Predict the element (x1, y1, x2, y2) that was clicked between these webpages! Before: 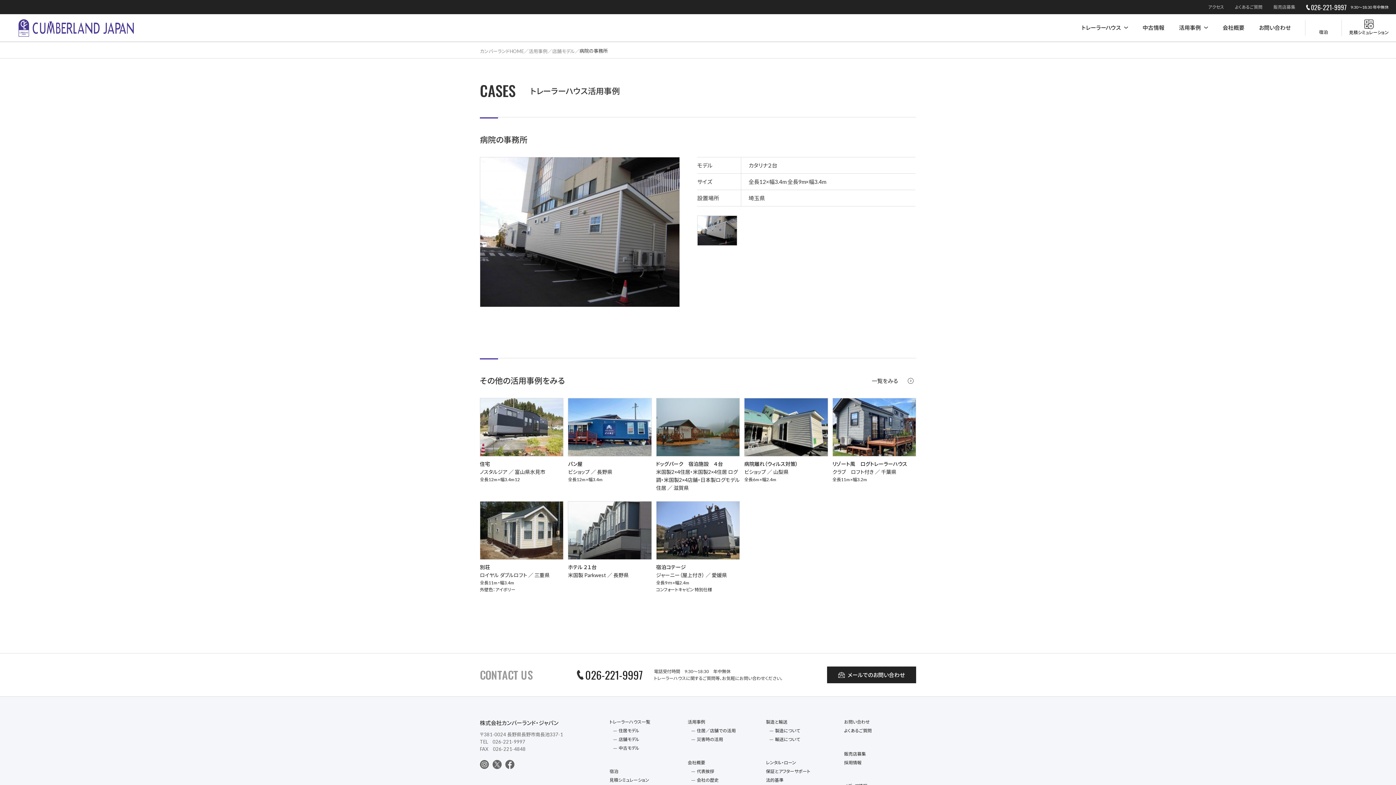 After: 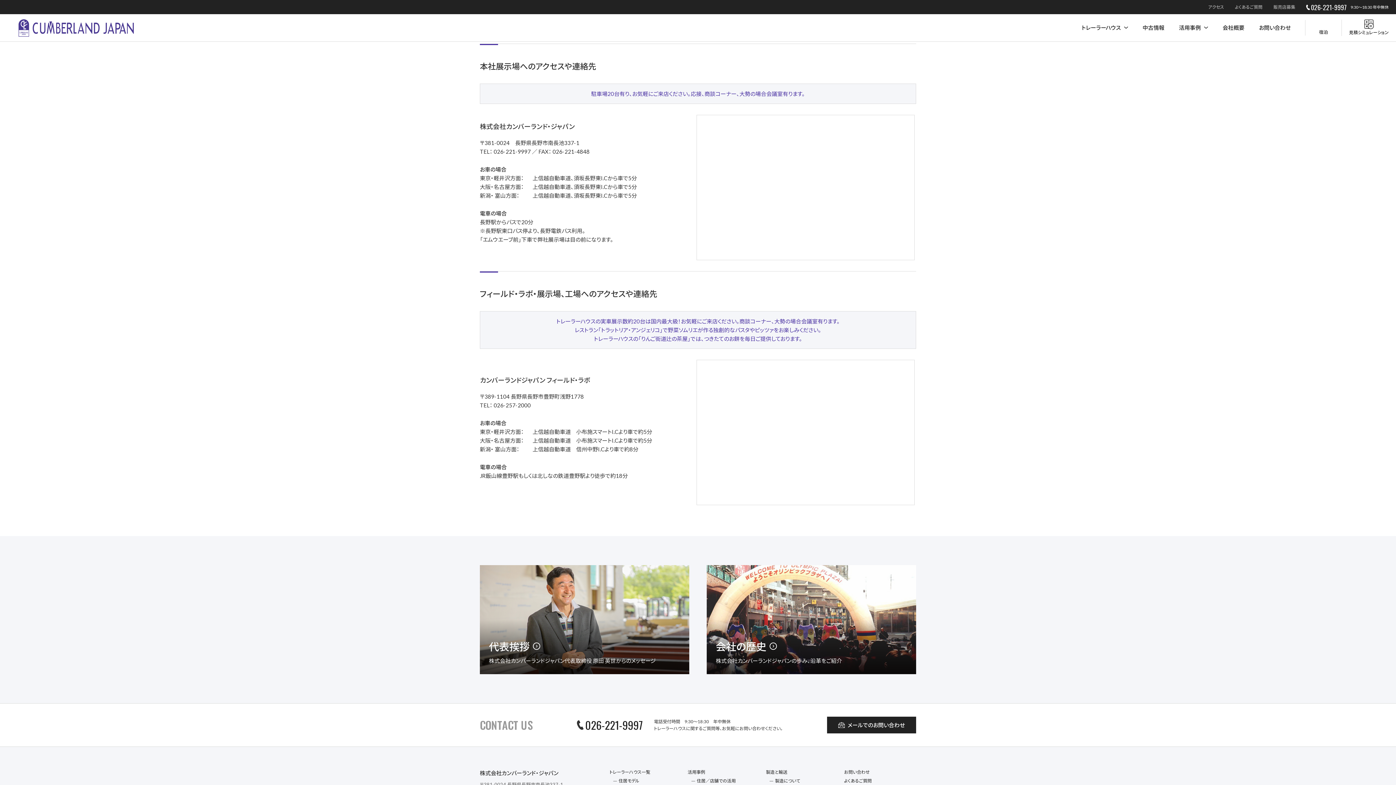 Action: label: アクセス bbox: (1208, 3, 1224, 10)